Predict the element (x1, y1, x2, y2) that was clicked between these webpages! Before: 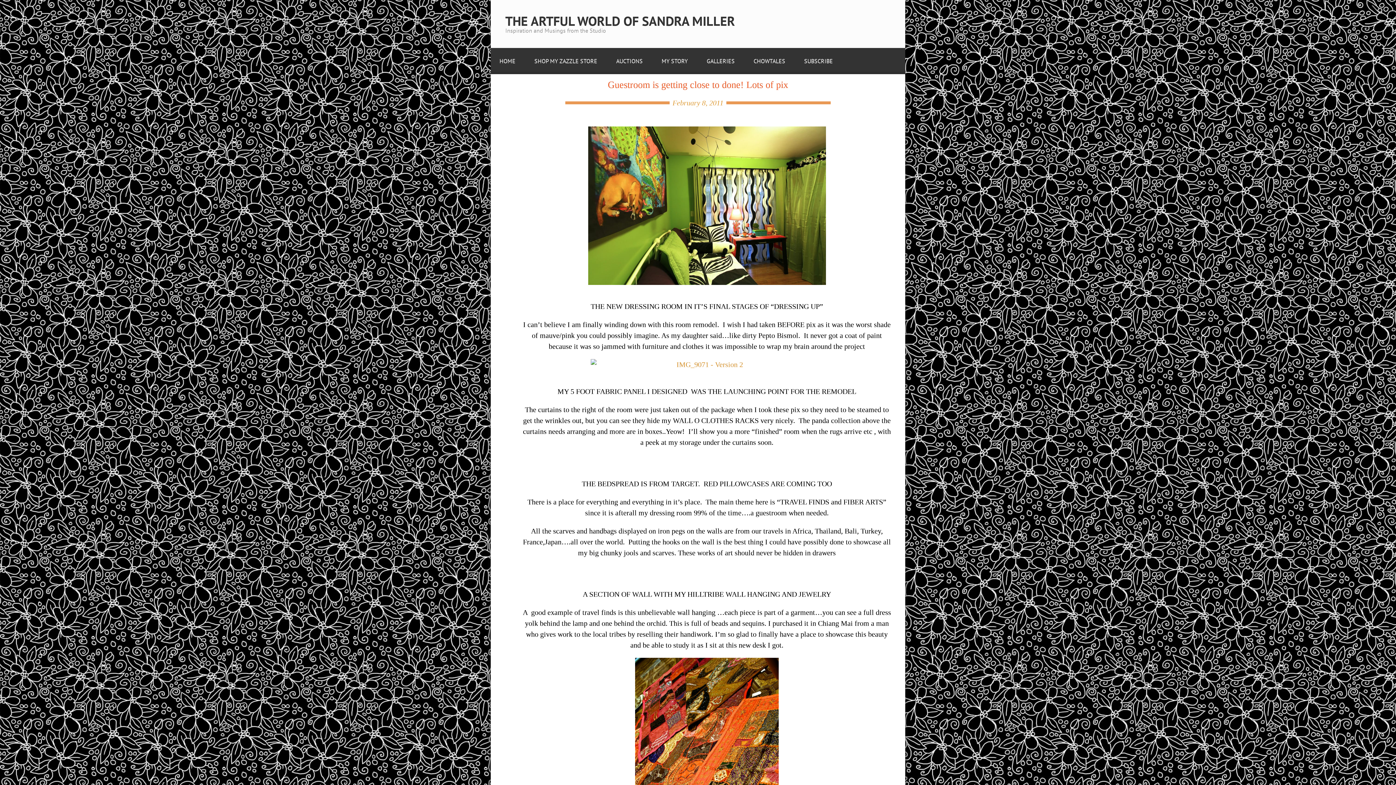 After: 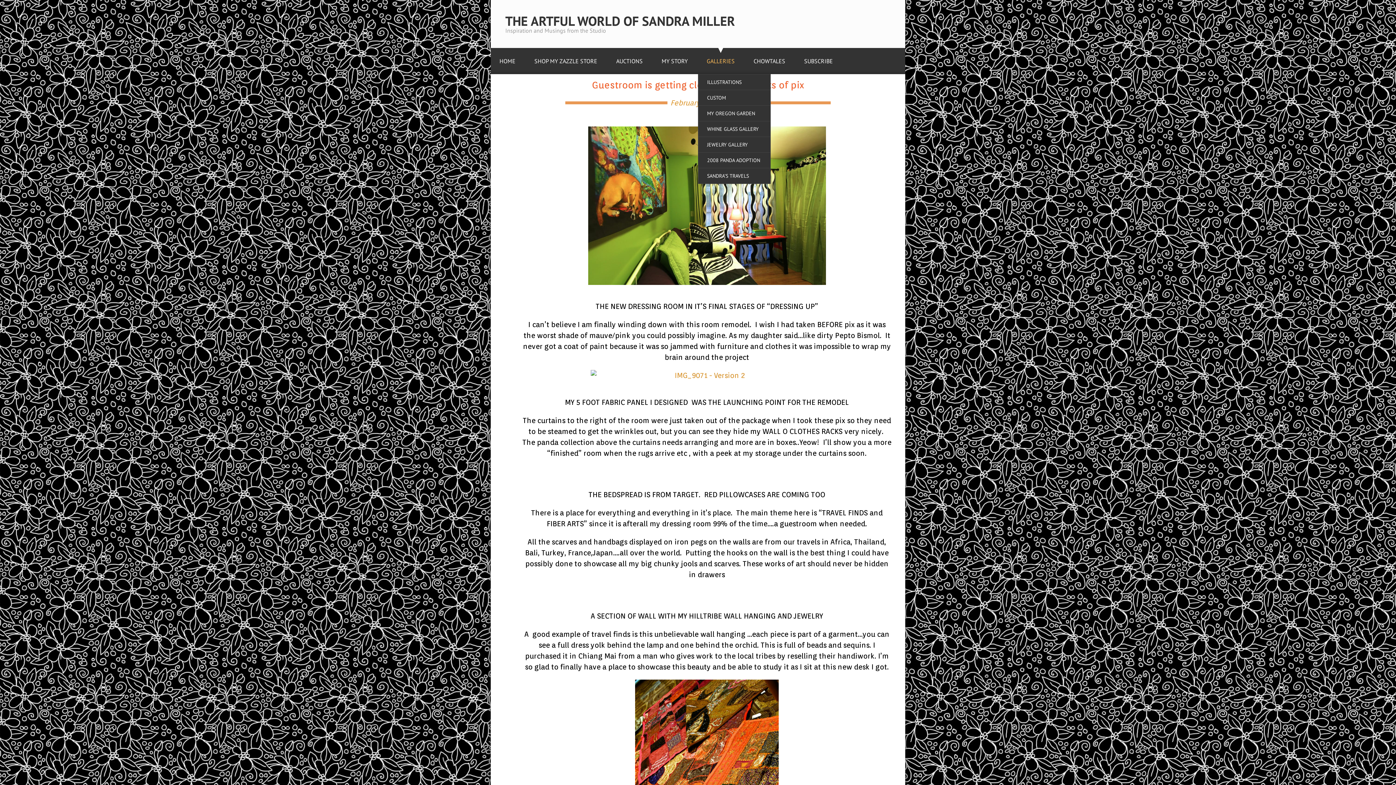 Action: label: GALLERIES bbox: (698, 43, 743, 74)